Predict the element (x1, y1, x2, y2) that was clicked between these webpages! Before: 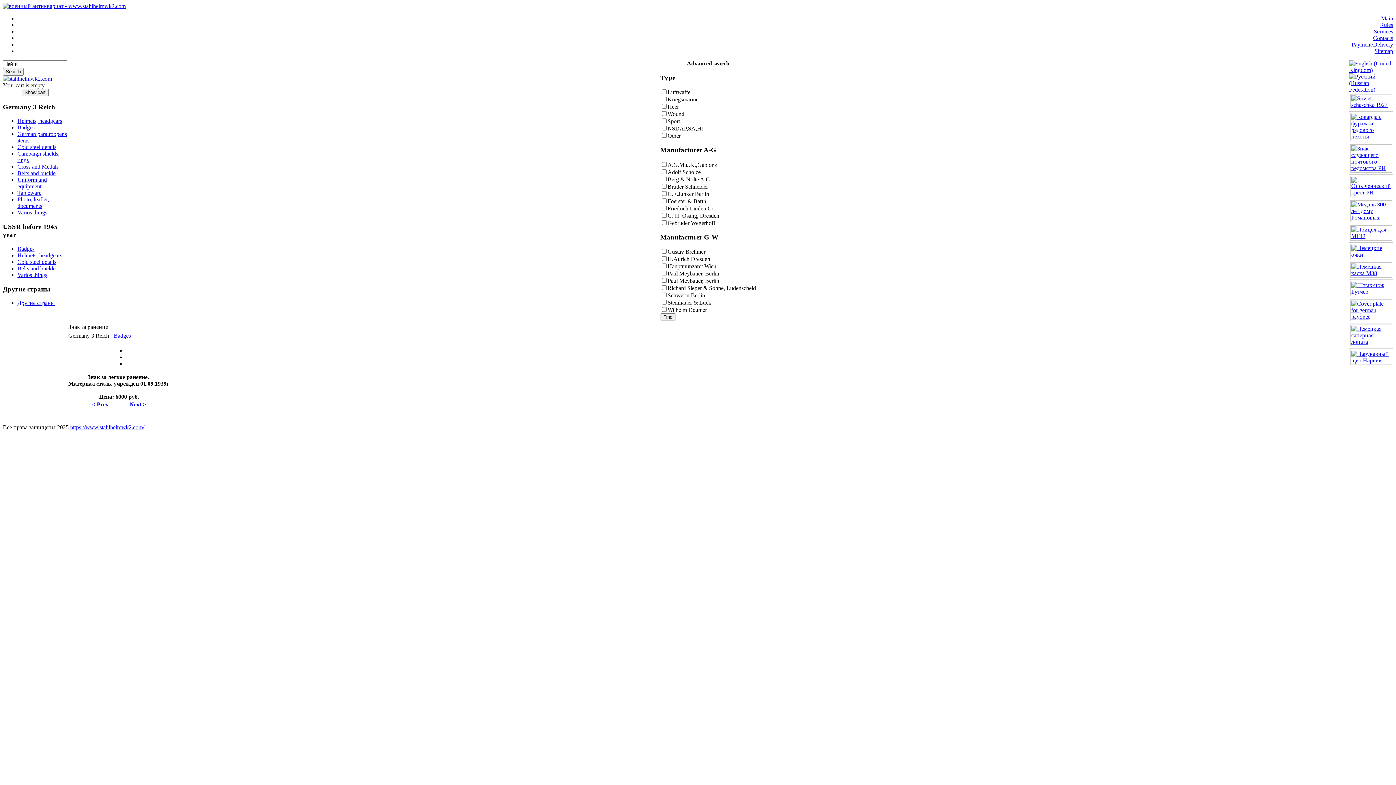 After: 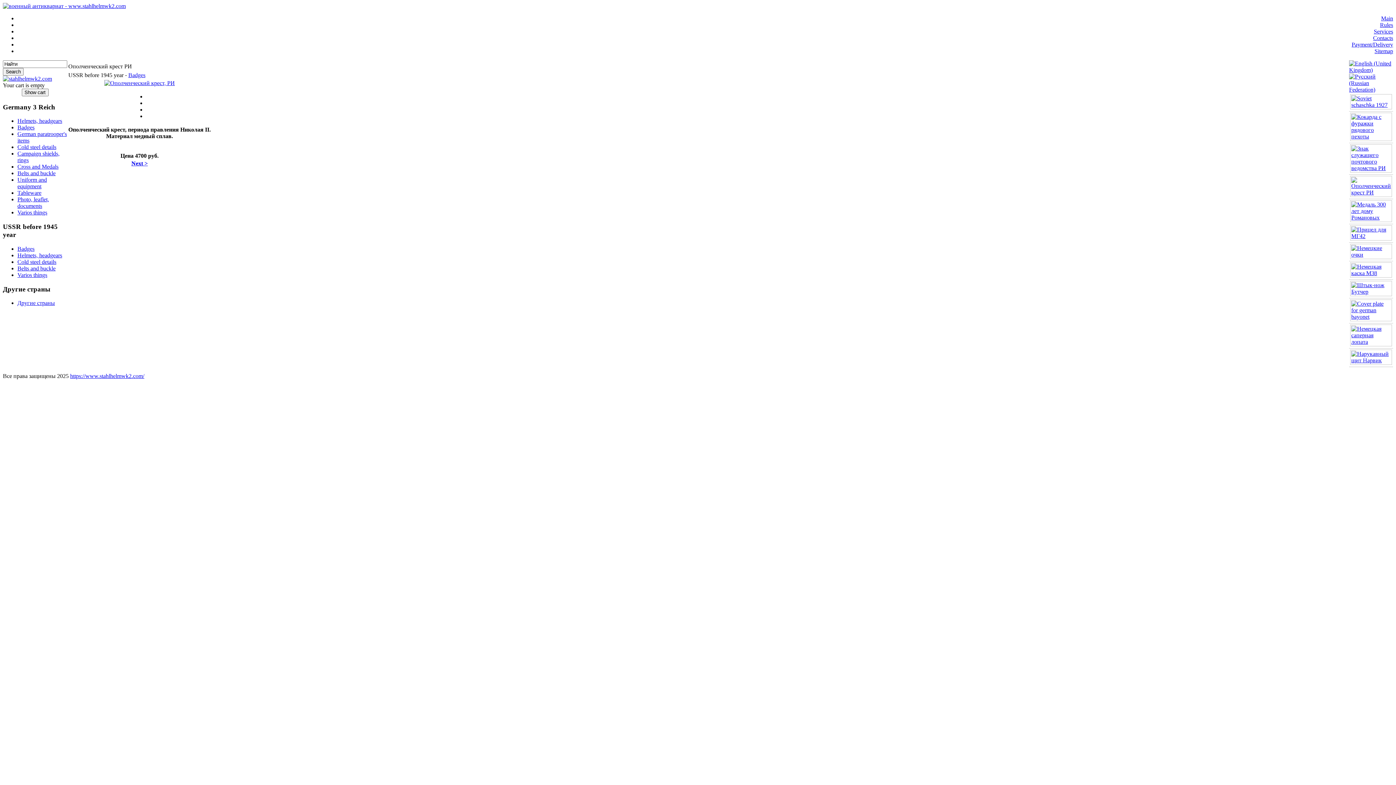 Action: bbox: (1351, 189, 1391, 195)